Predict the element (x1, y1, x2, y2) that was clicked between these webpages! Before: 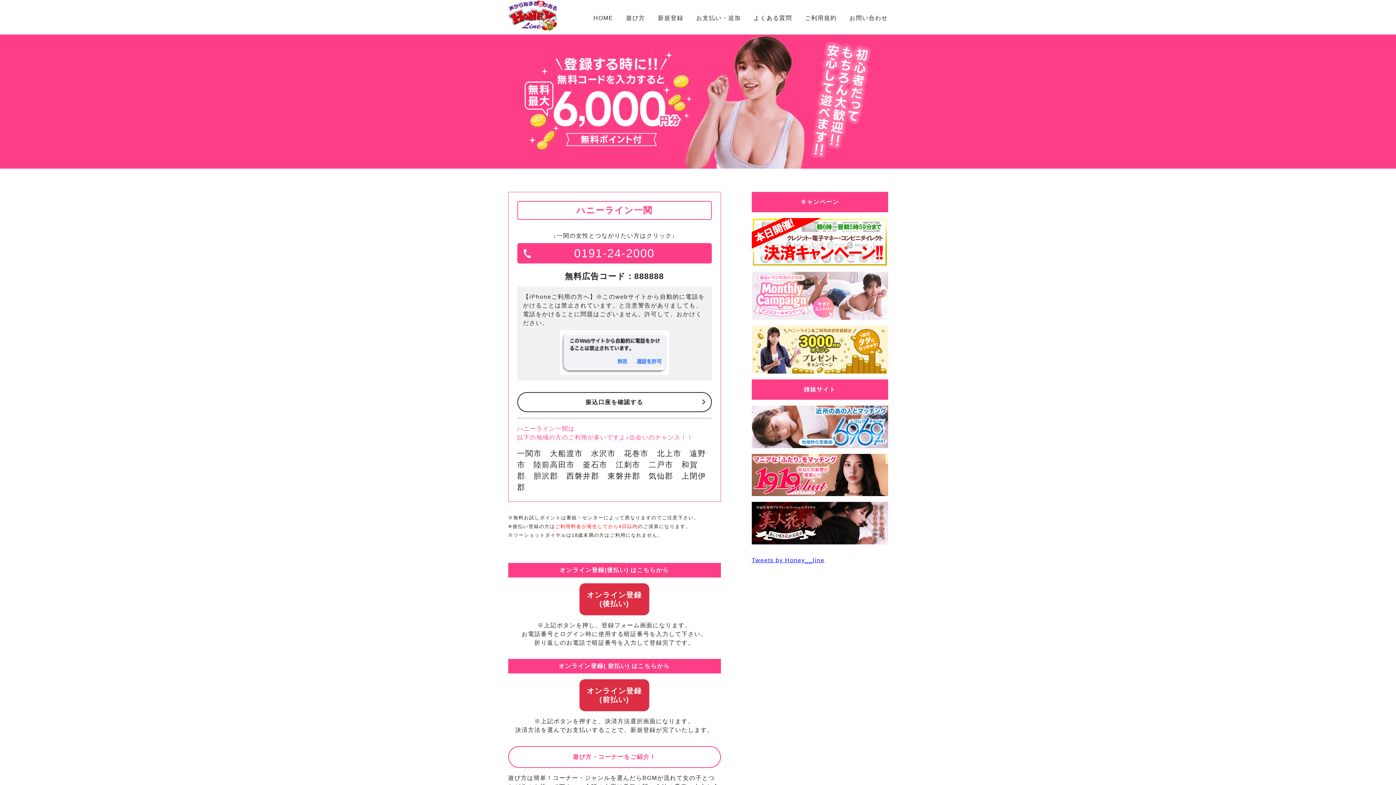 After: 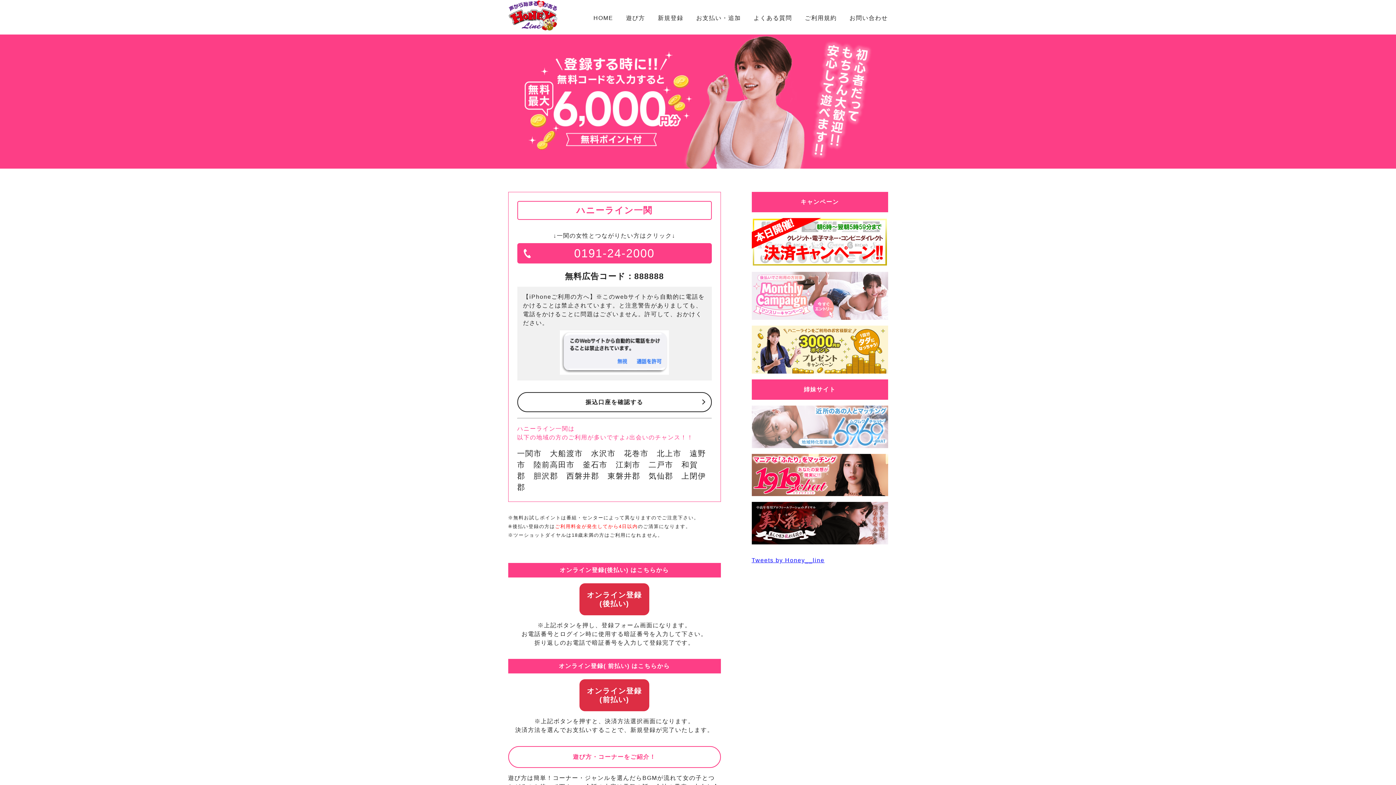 Action: bbox: (751, 440, 888, 446)